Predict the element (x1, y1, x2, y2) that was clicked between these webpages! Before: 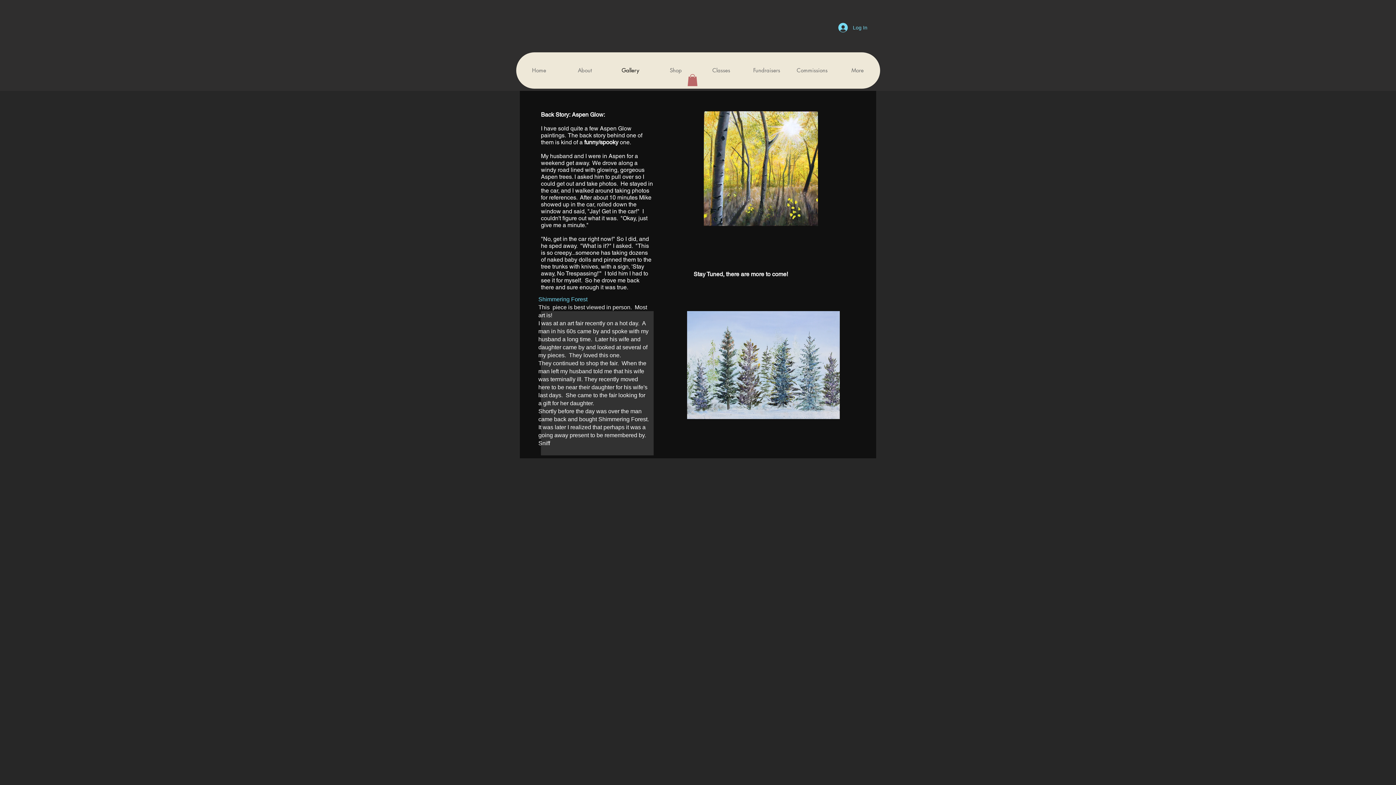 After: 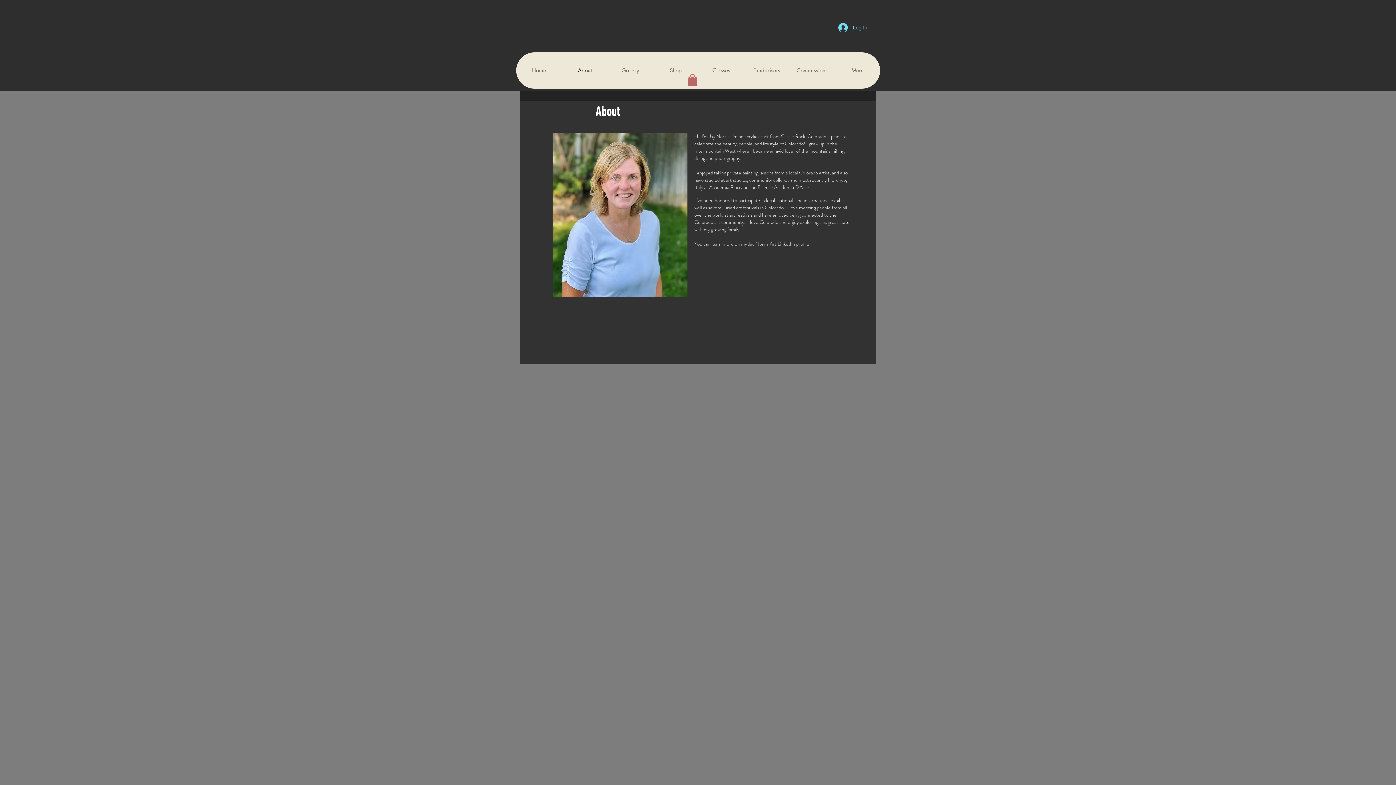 Action: label: About bbox: (562, 52, 607, 88)